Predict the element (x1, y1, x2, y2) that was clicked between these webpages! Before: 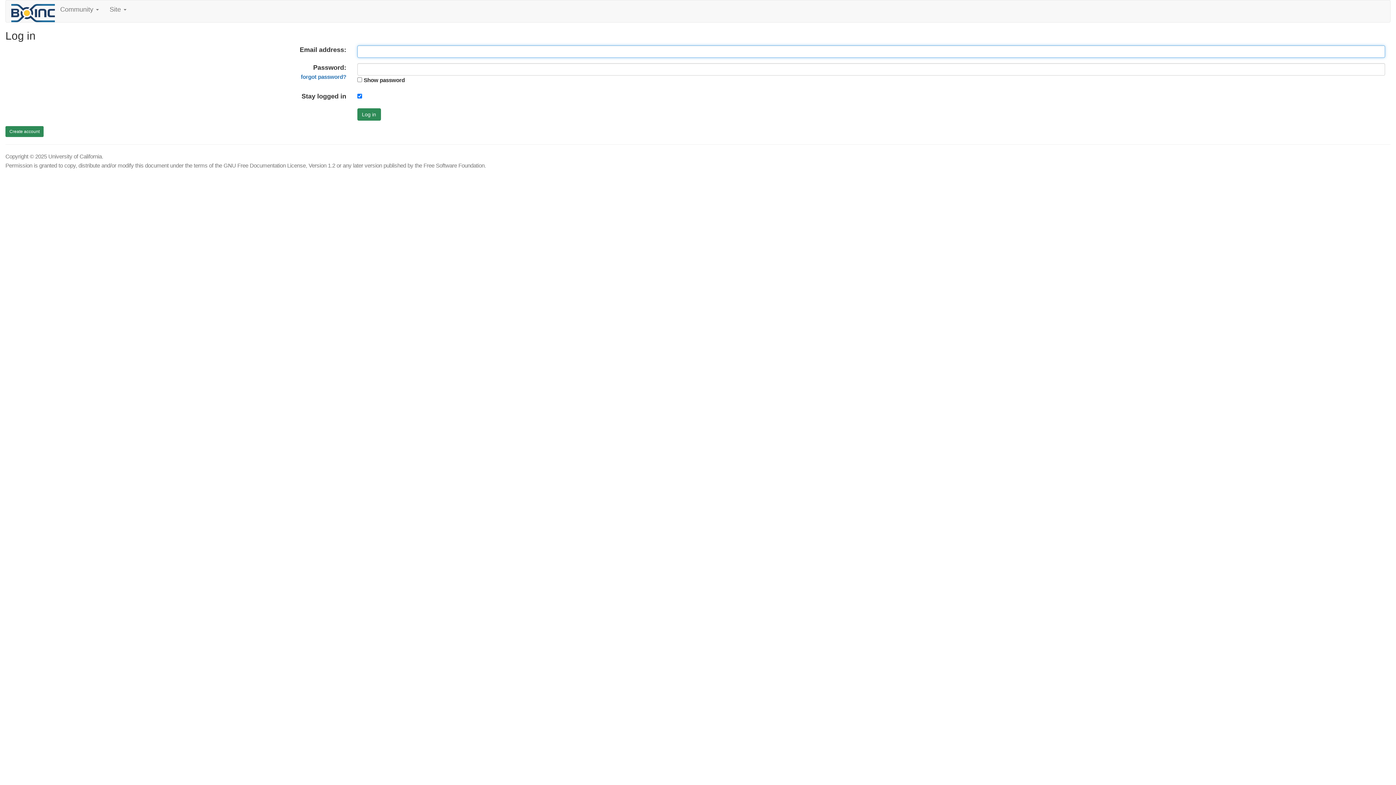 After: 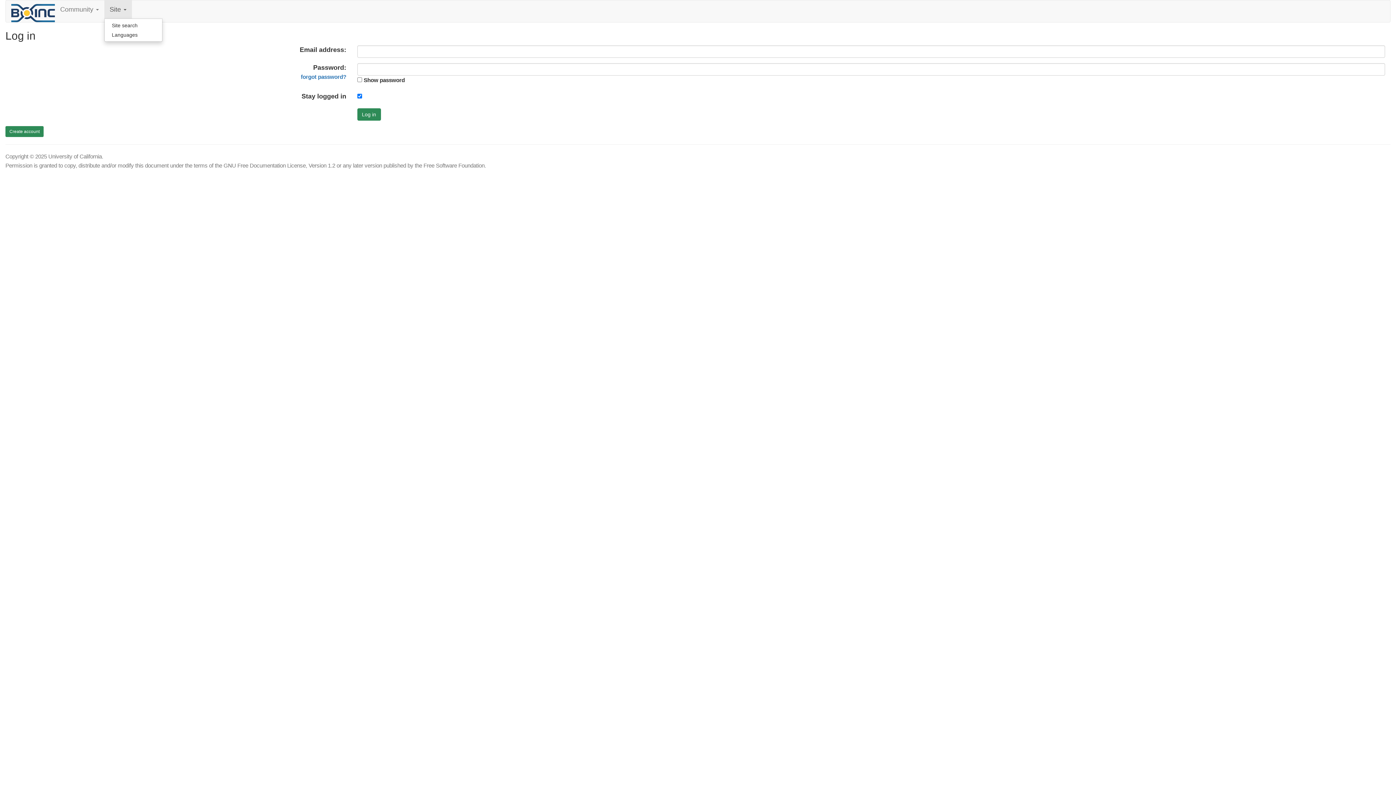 Action: bbox: (104, 0, 131, 18) label: Site 